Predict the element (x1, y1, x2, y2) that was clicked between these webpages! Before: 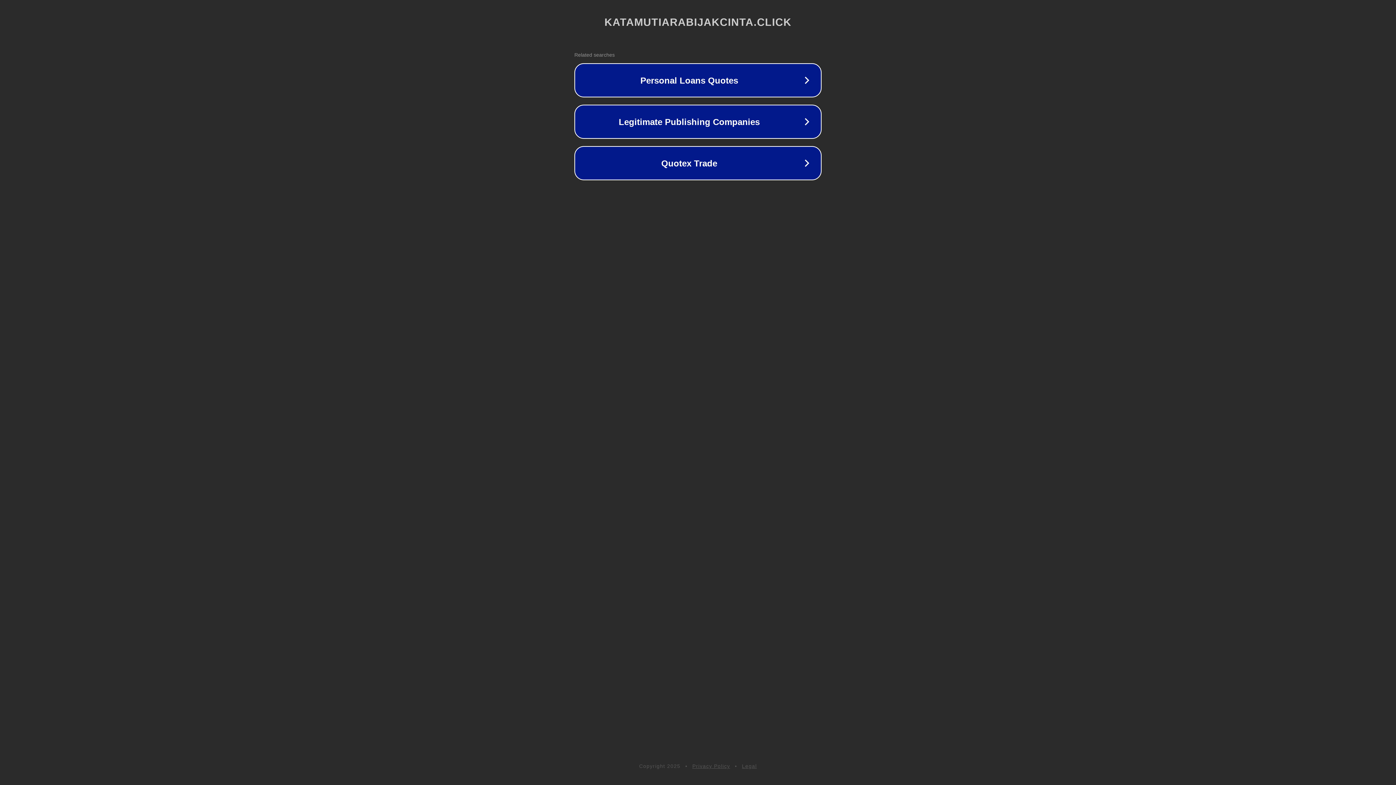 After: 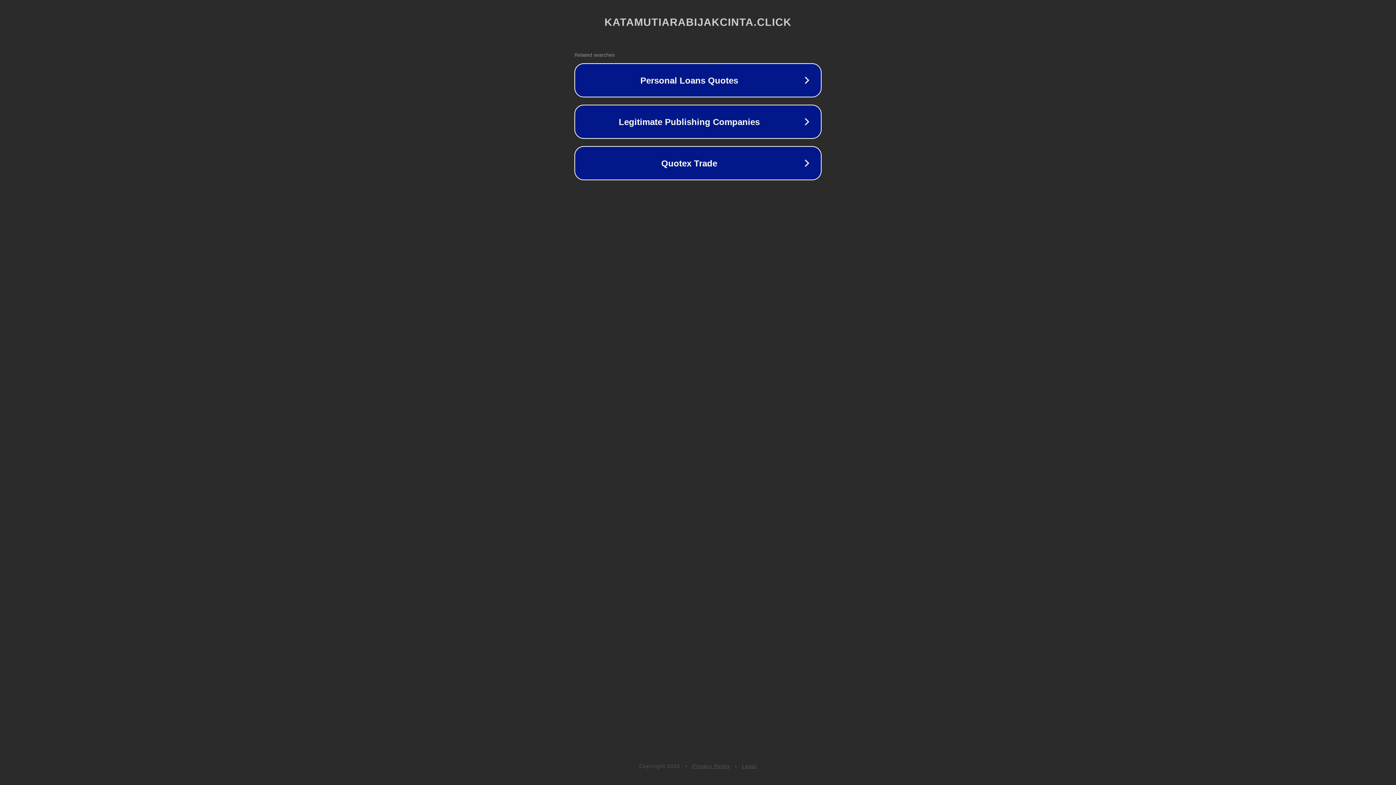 Action: label: Legal bbox: (742, 763, 757, 769)